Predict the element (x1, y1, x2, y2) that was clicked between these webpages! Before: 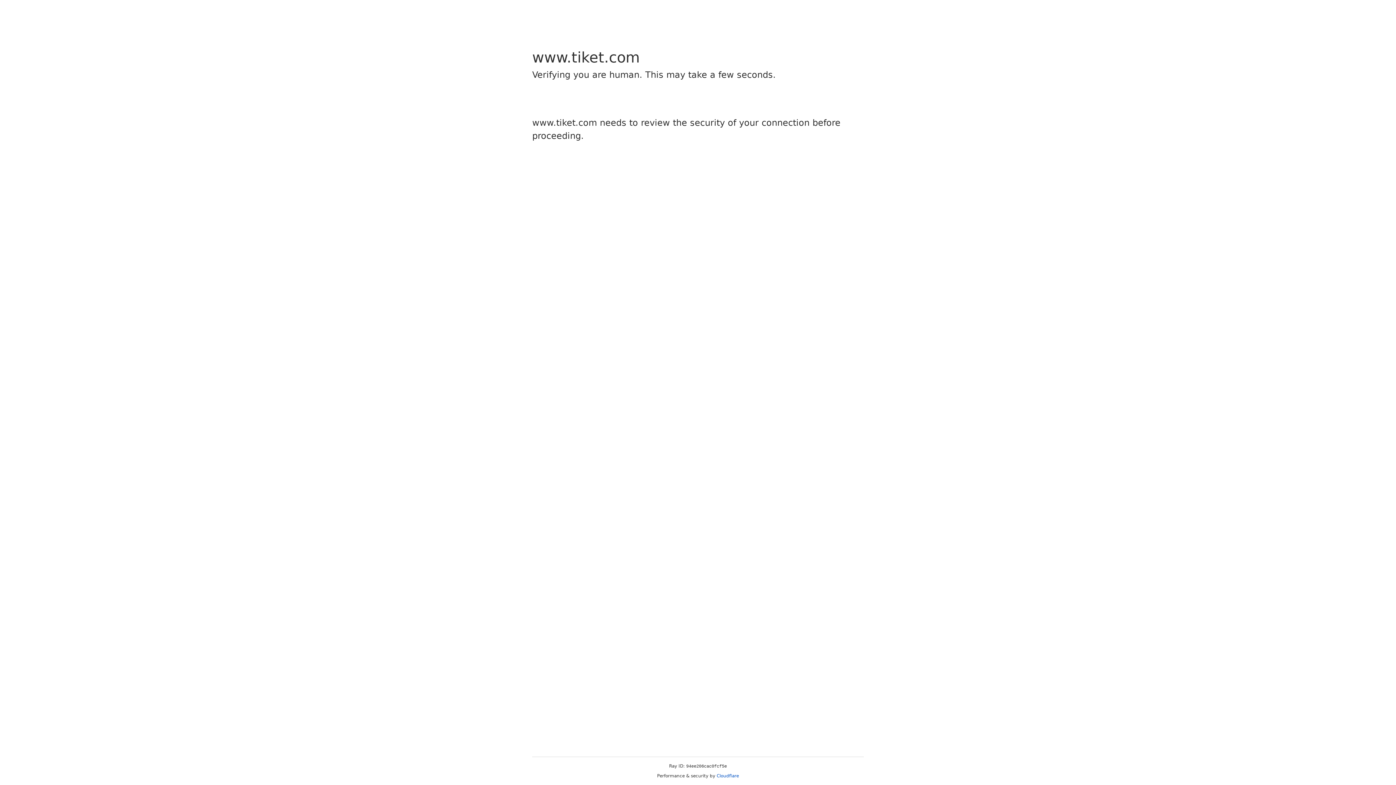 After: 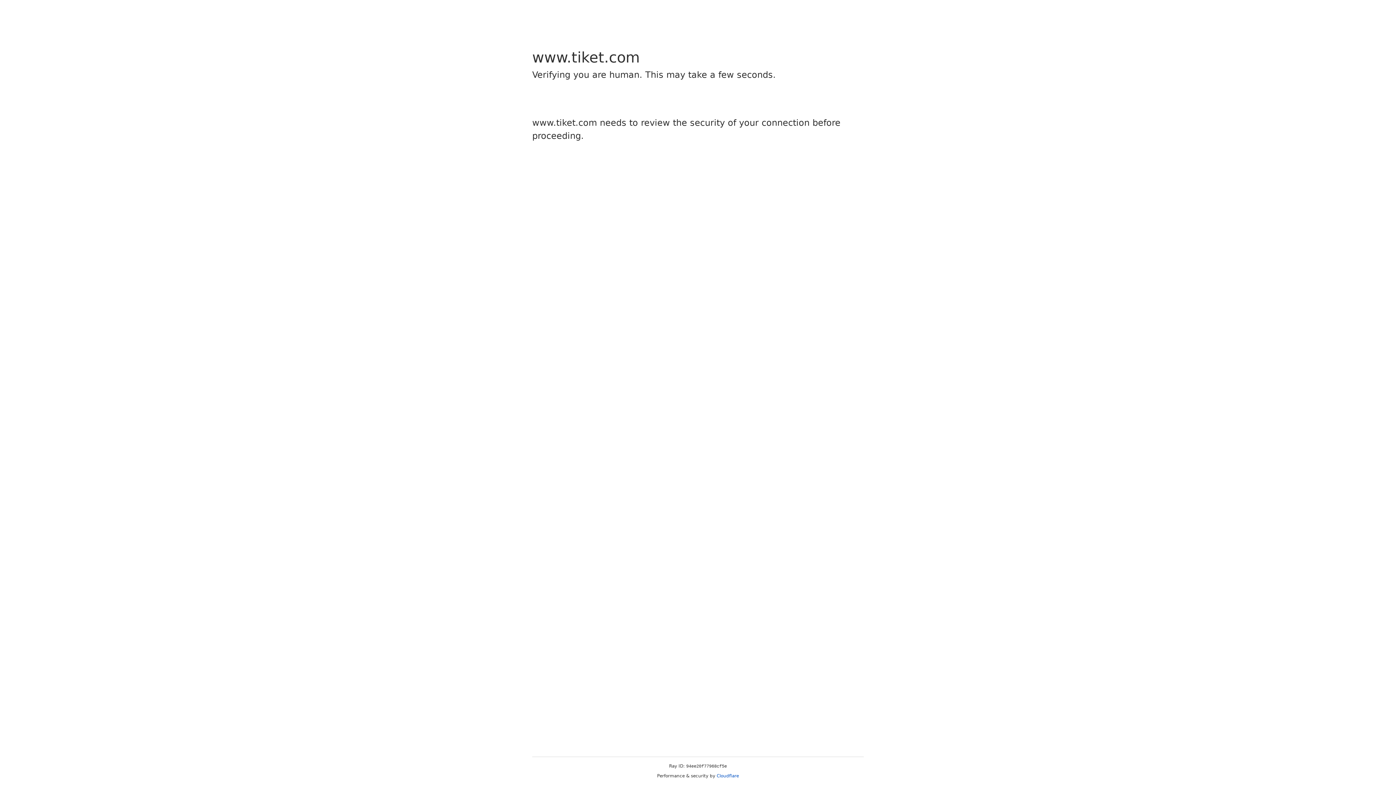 Action: label: Cloudflare bbox: (716, 773, 739, 778)